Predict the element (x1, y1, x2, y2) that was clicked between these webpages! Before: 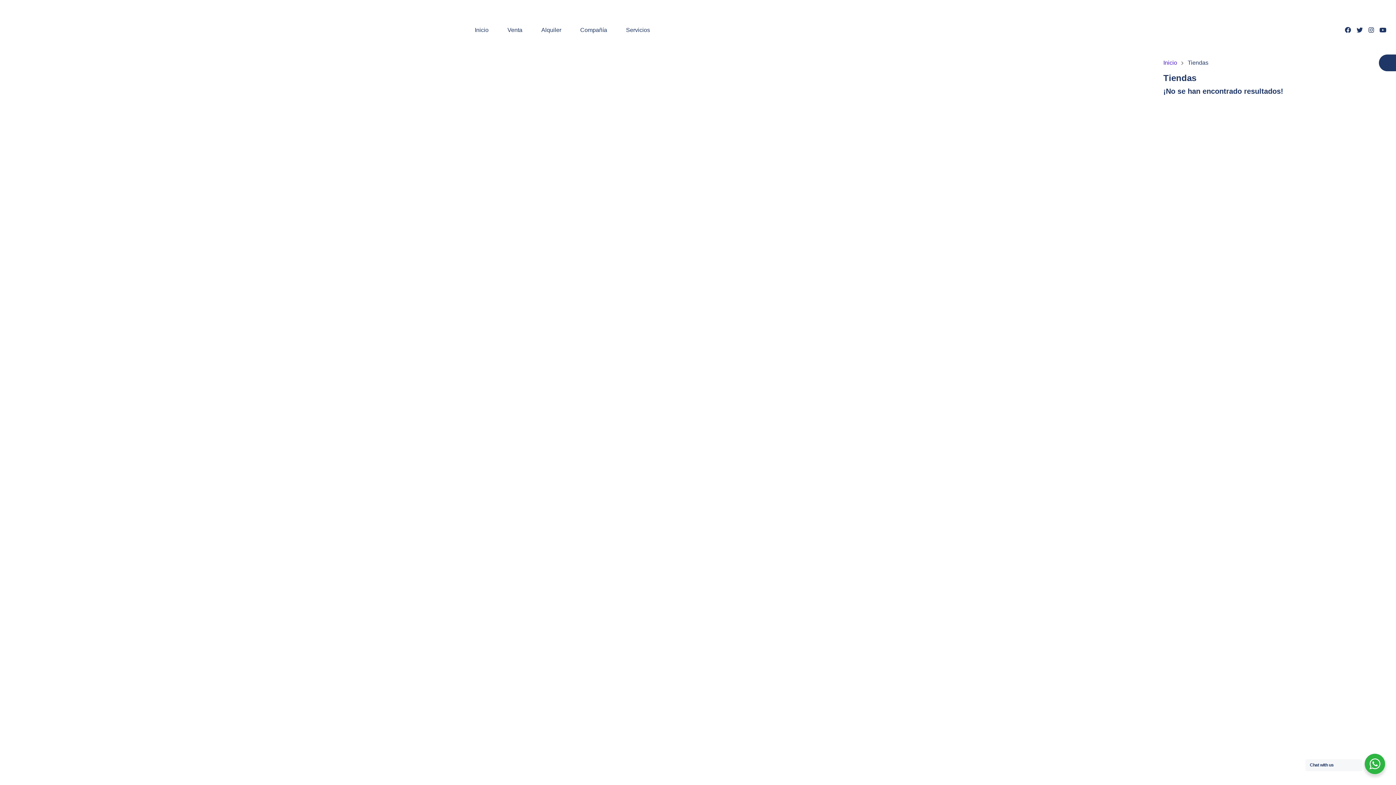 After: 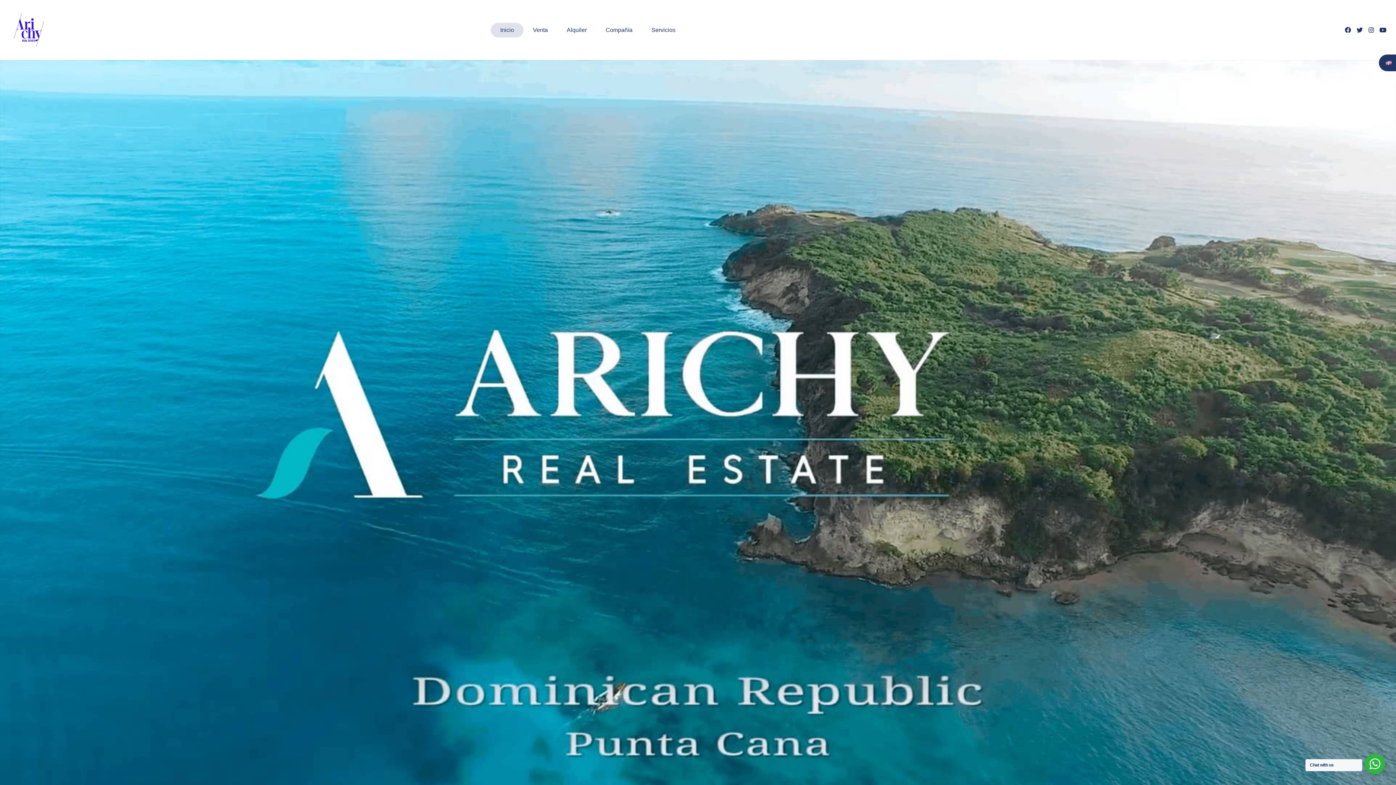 Action: bbox: (1163, 60, 1177, 65) label: Inicio